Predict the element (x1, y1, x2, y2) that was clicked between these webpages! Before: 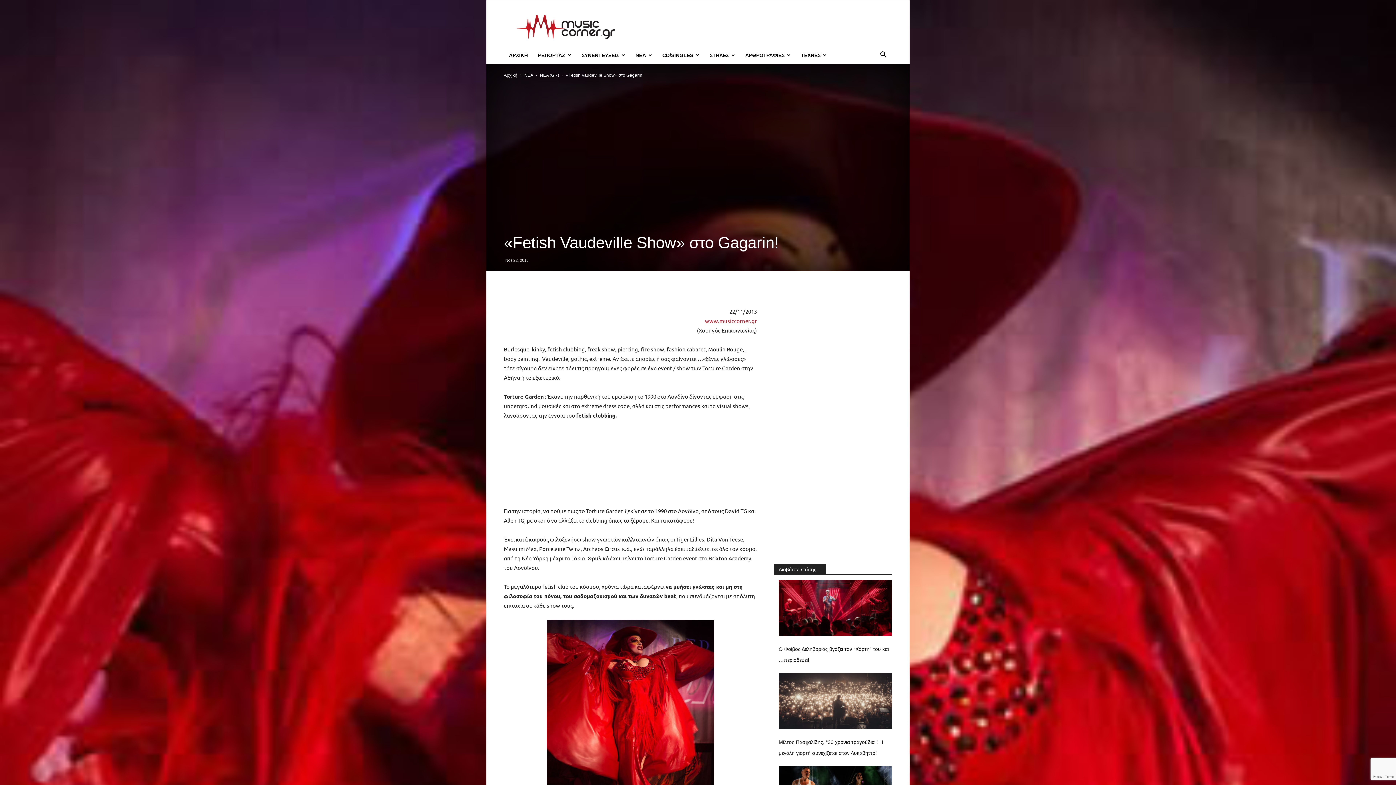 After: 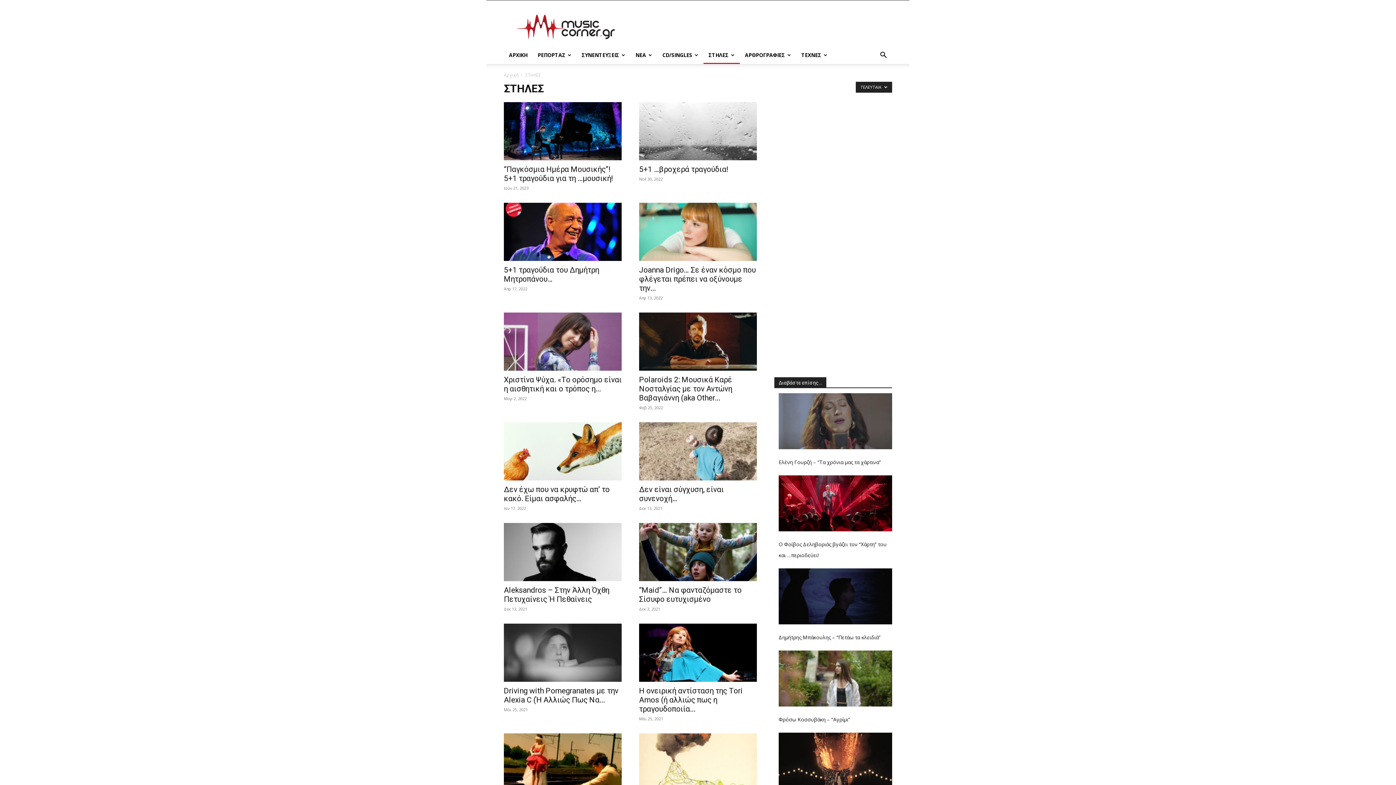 Action: bbox: (704, 46, 740, 64) label: ΣΤΗΛΕΣ